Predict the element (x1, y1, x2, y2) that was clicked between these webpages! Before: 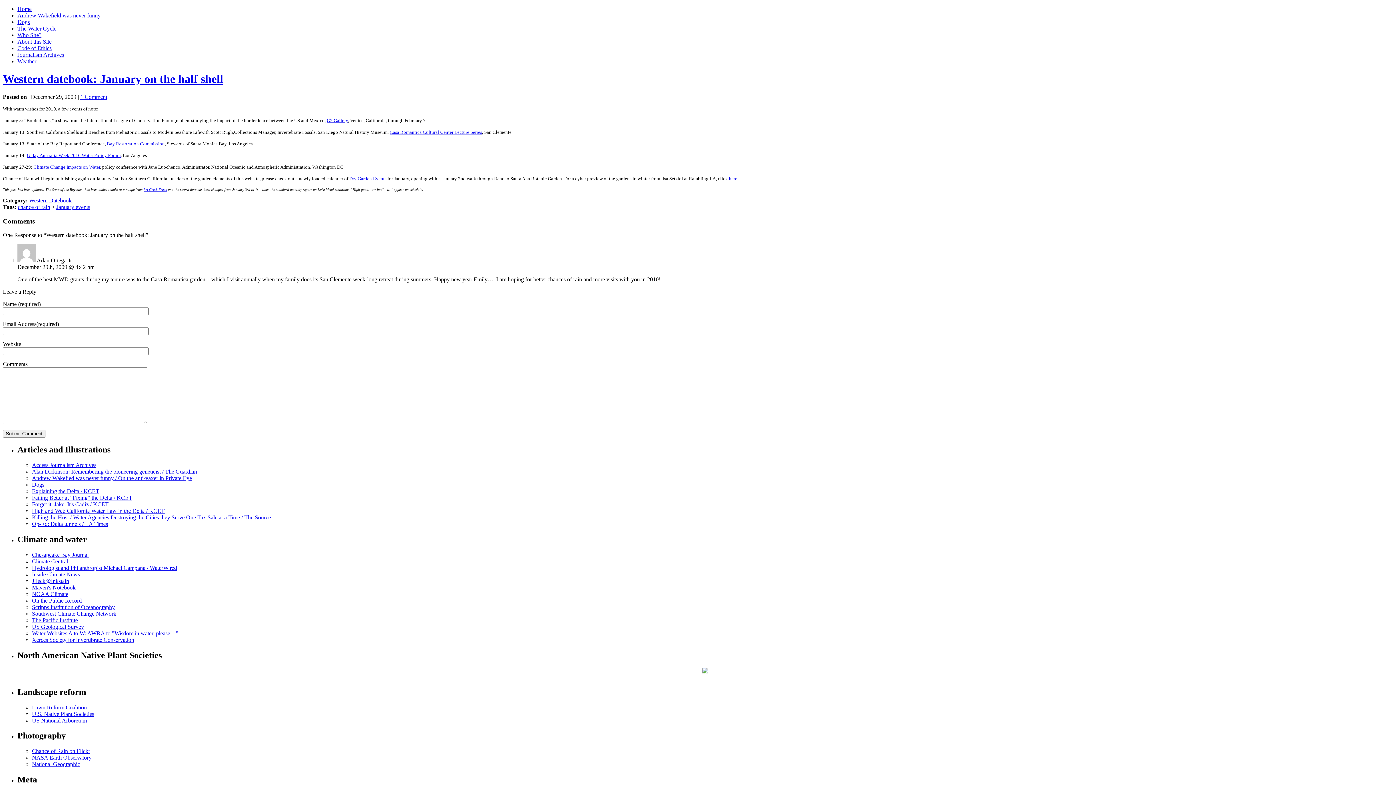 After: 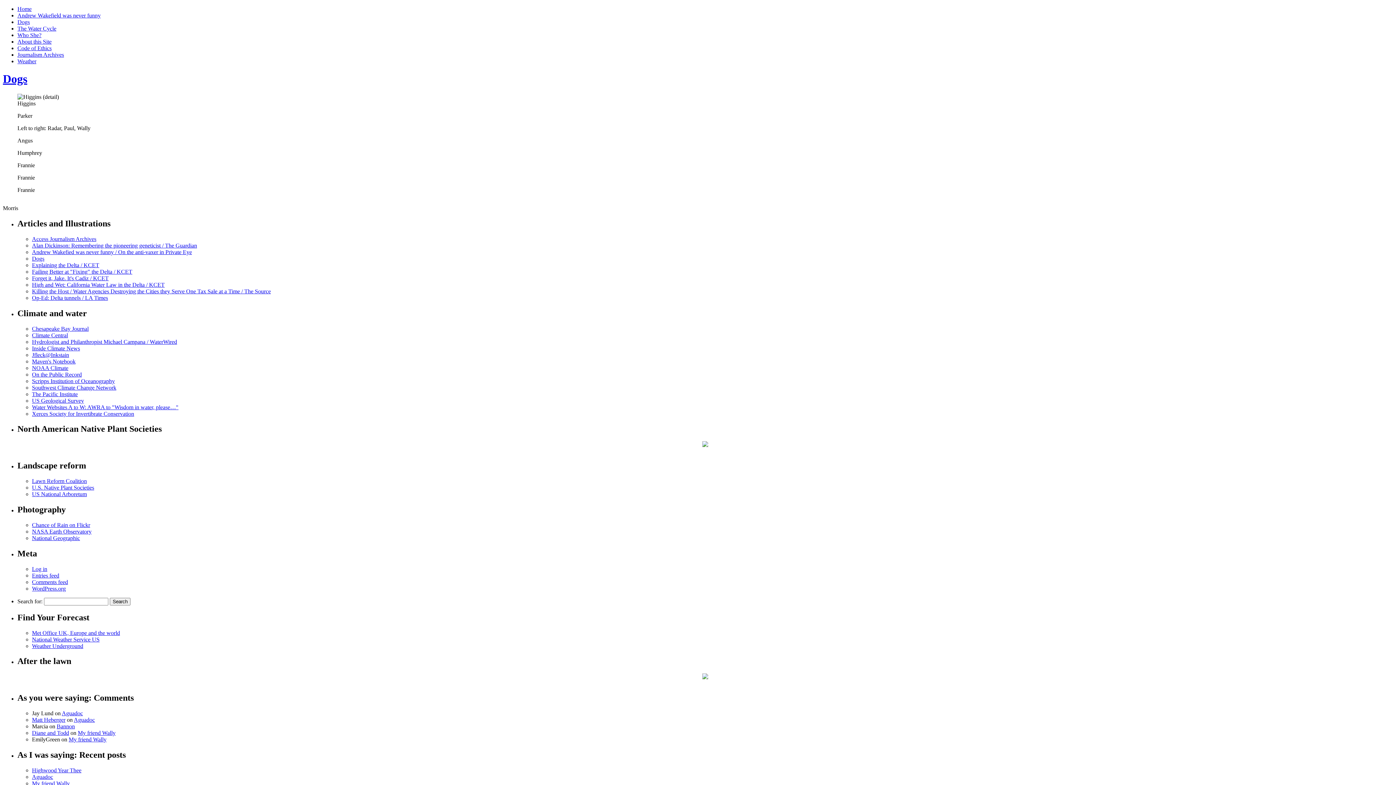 Action: bbox: (17, 18, 29, 25) label: Dogs